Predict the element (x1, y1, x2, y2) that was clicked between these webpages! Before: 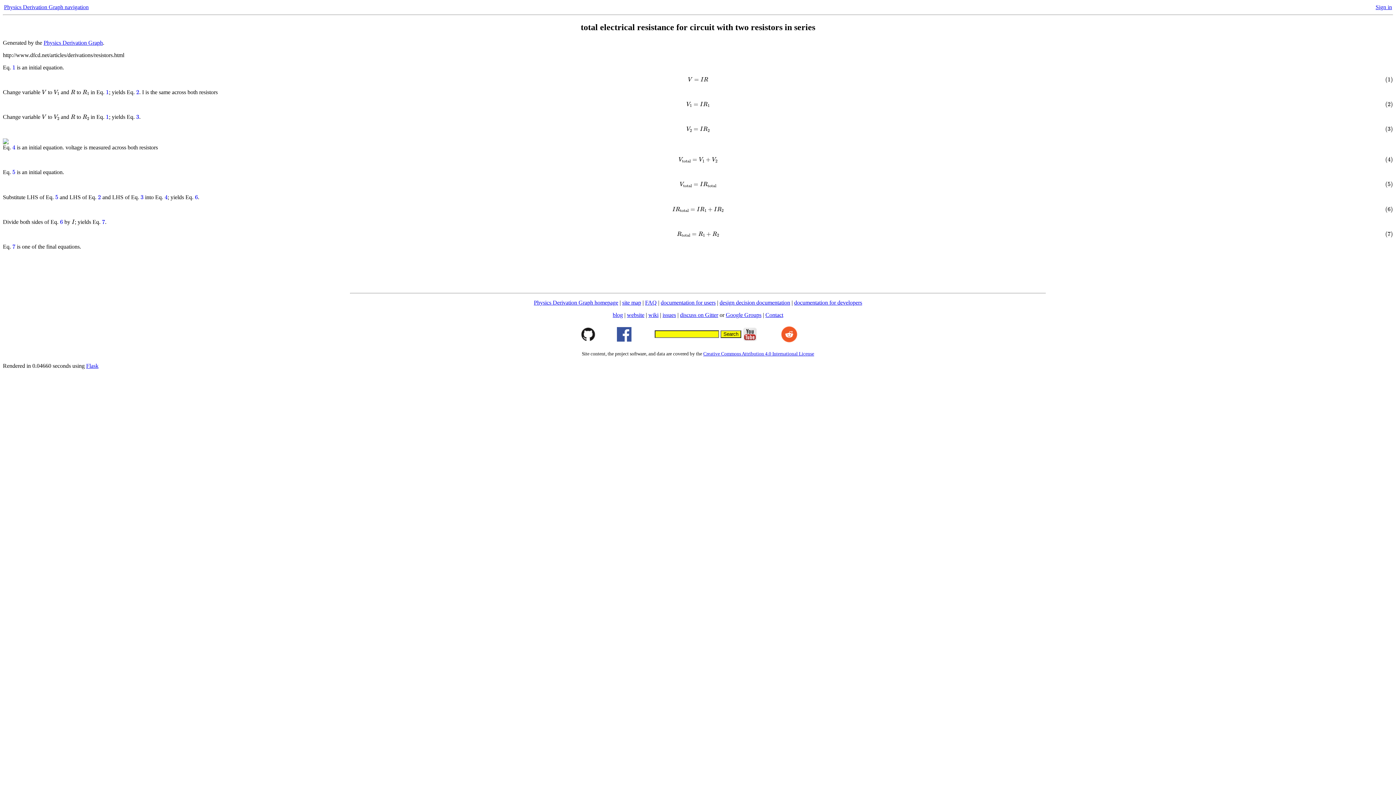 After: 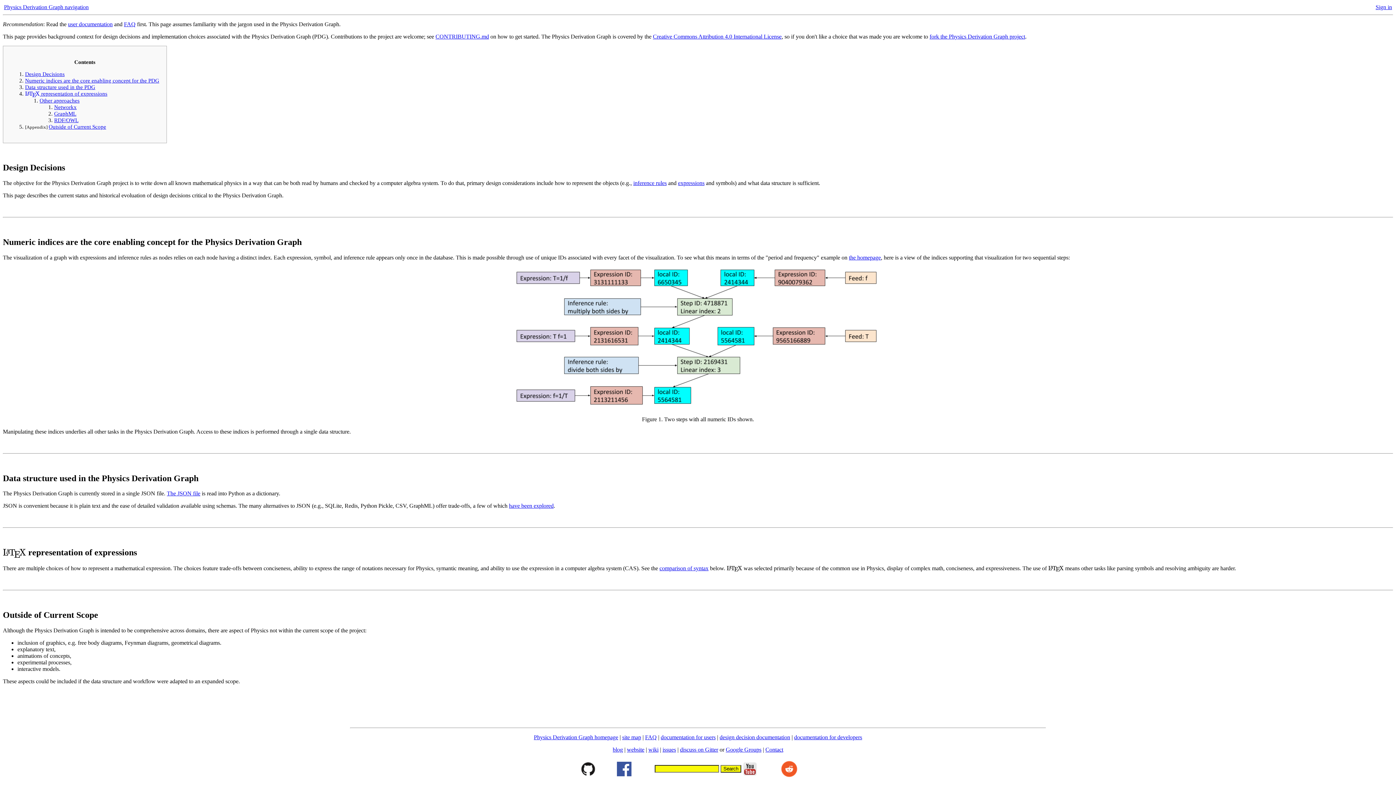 Action: label: design decision documentation bbox: (719, 299, 790, 305)